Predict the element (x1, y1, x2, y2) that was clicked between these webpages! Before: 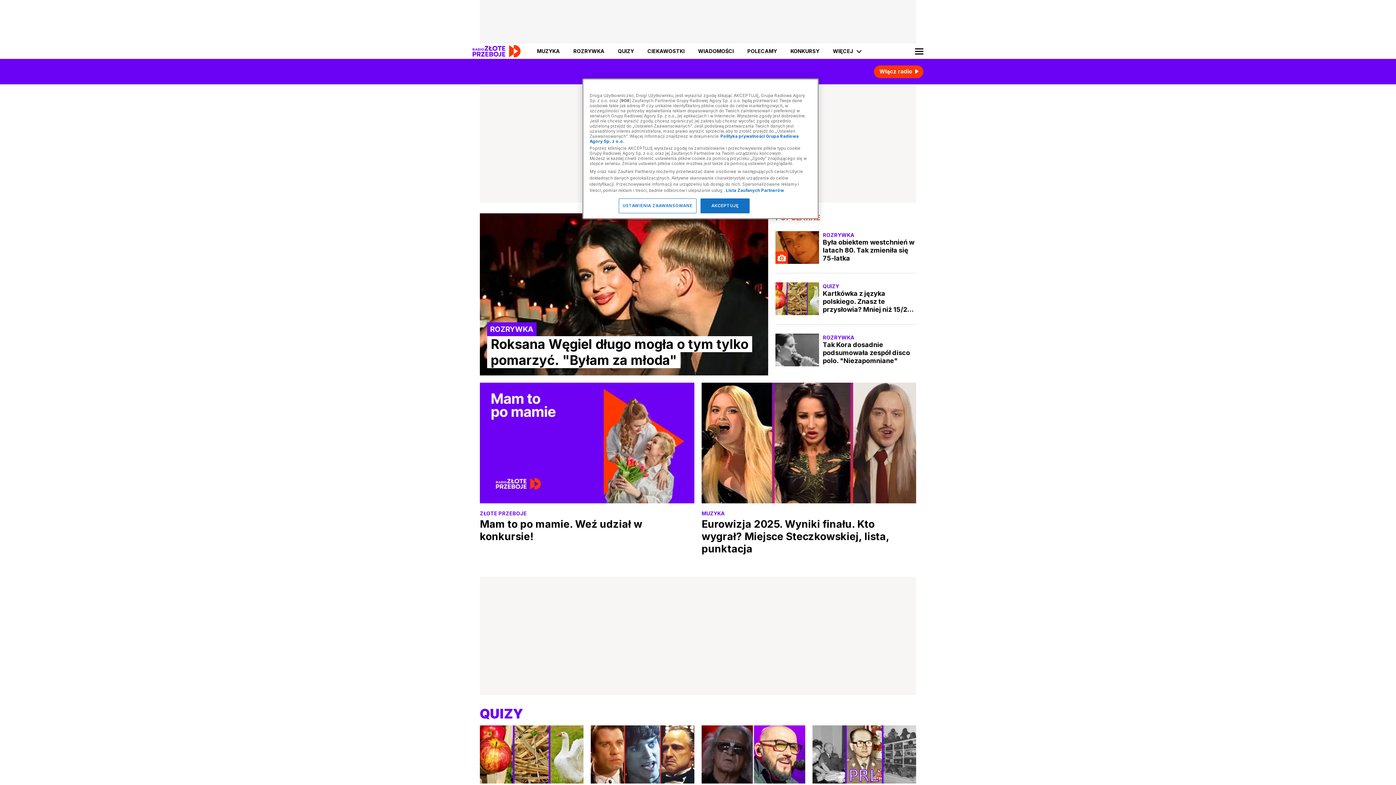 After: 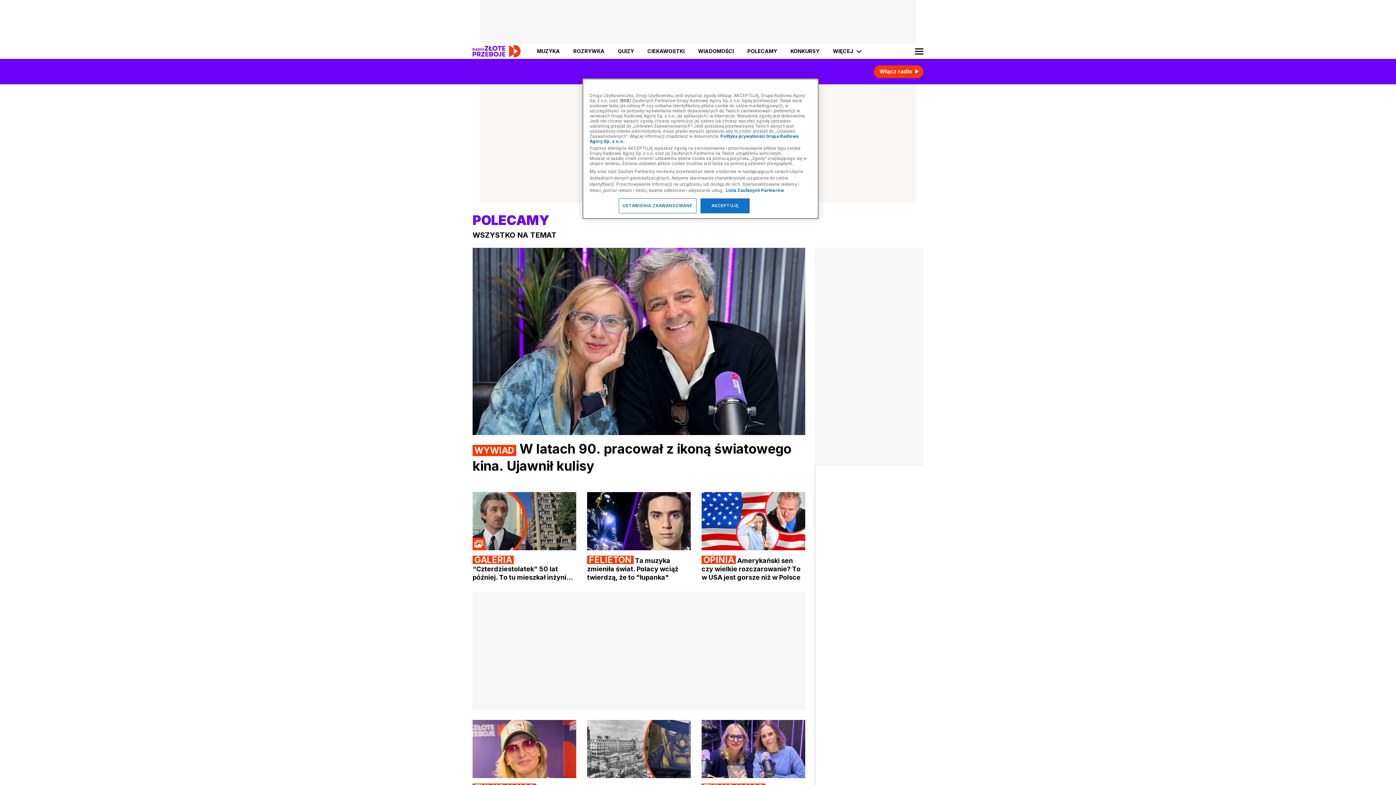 Action: label: POLECAMY bbox: (747, 43, 777, 58)